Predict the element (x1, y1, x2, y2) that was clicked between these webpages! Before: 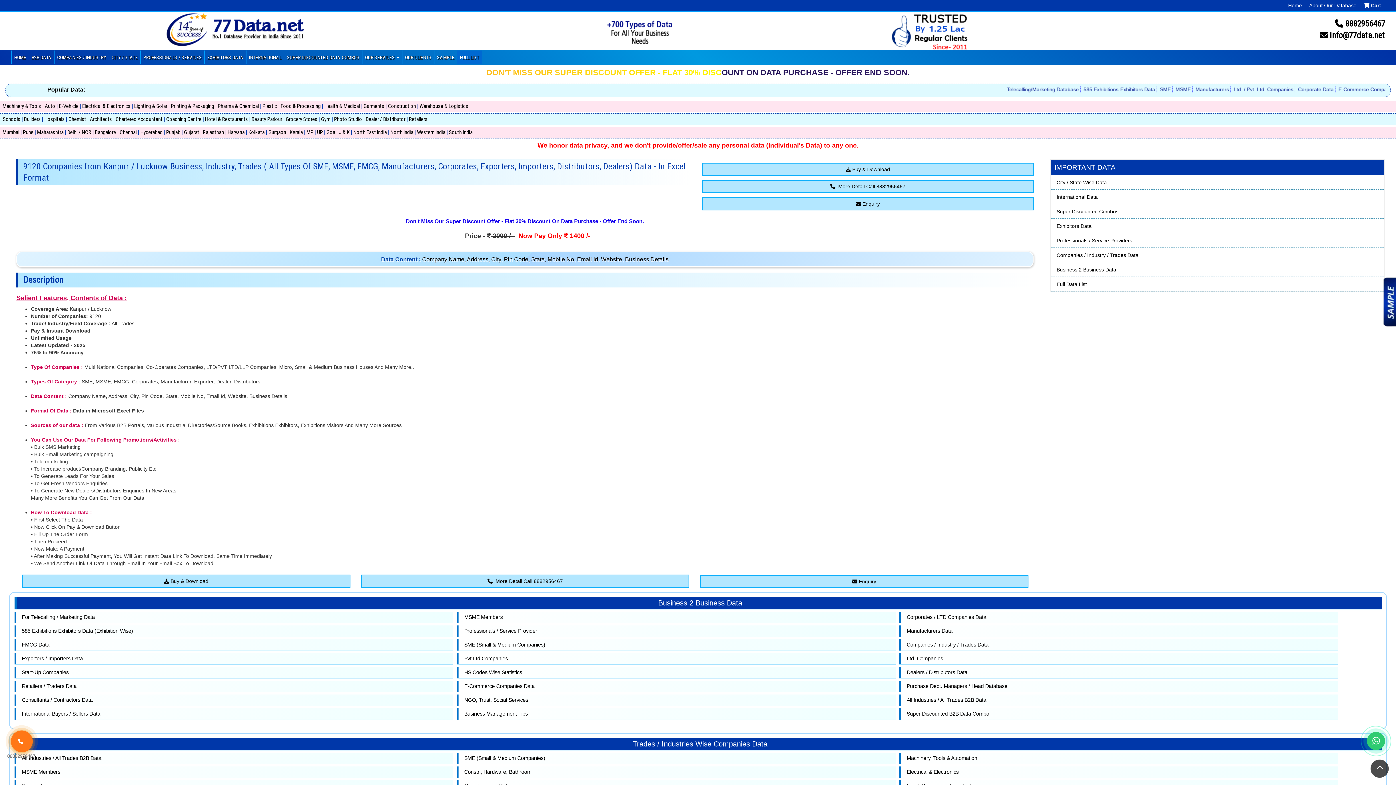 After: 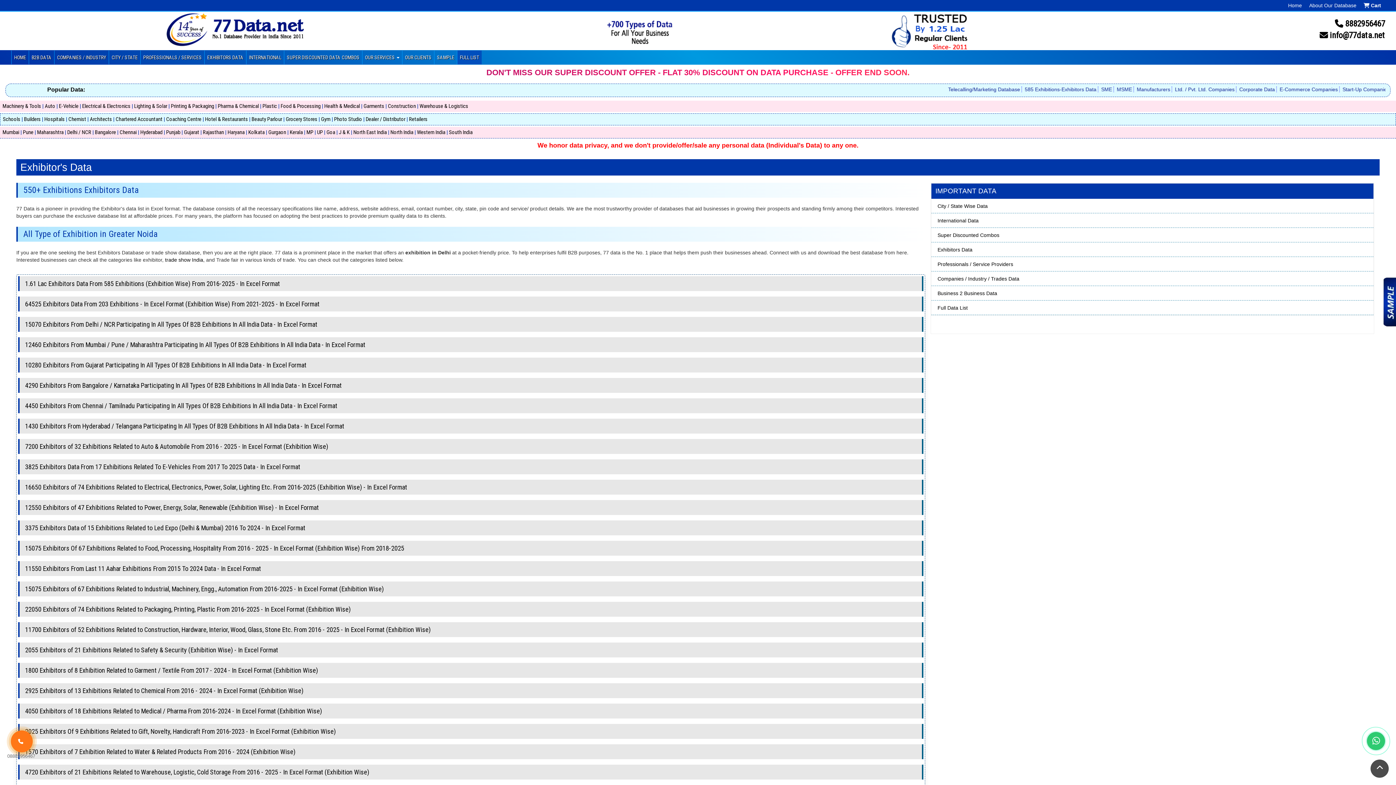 Action: label: EXHIBITORS DATA bbox: (204, 50, 246, 64)